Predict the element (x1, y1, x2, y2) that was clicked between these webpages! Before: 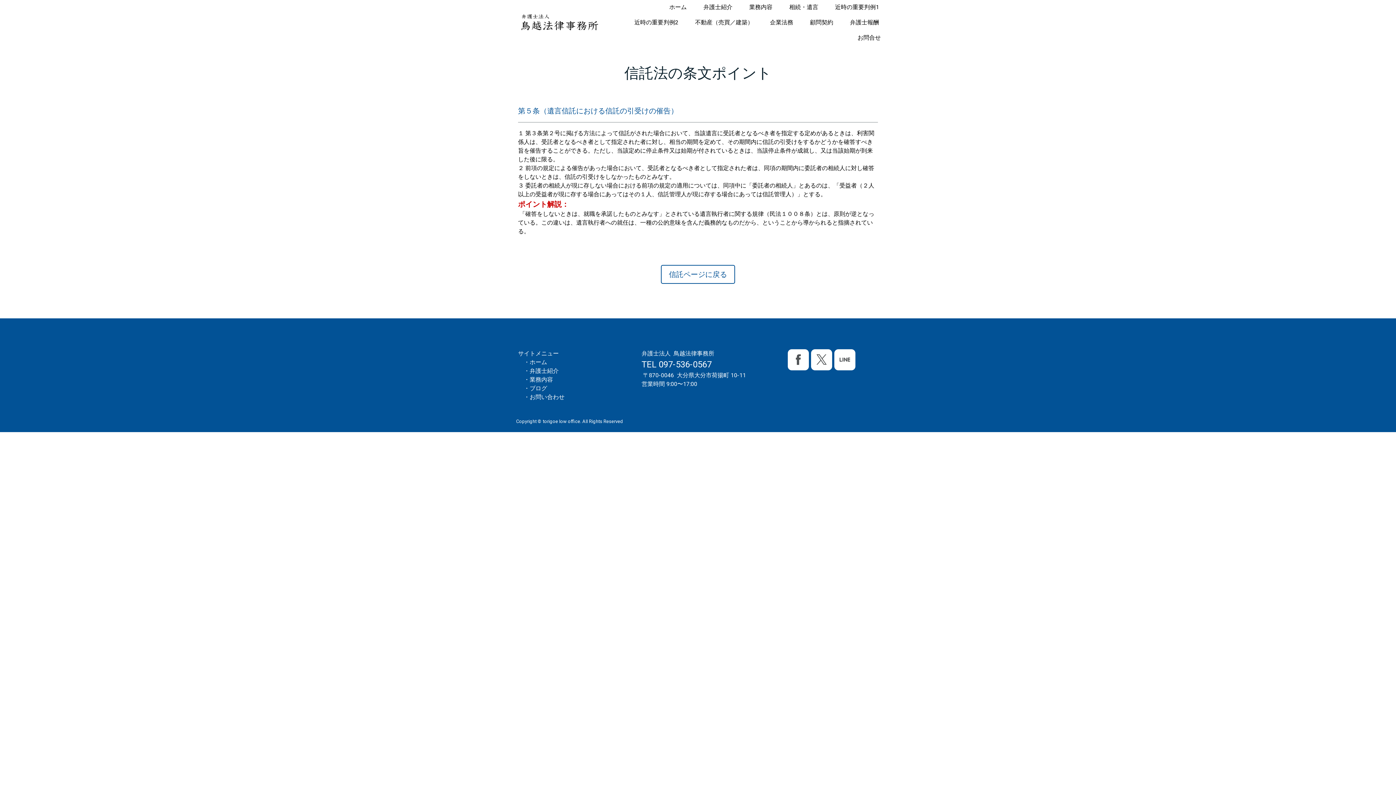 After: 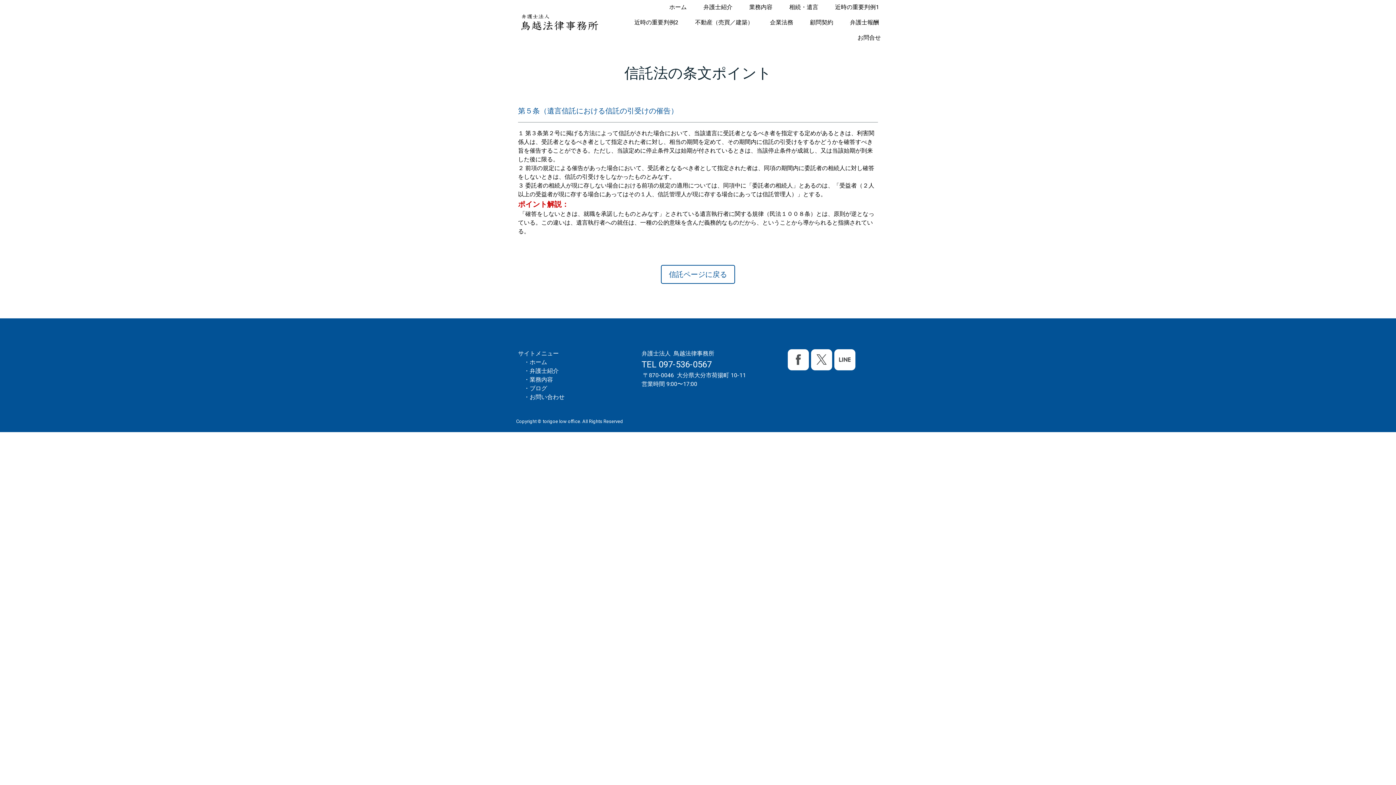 Action: bbox: (834, 349, 855, 370)